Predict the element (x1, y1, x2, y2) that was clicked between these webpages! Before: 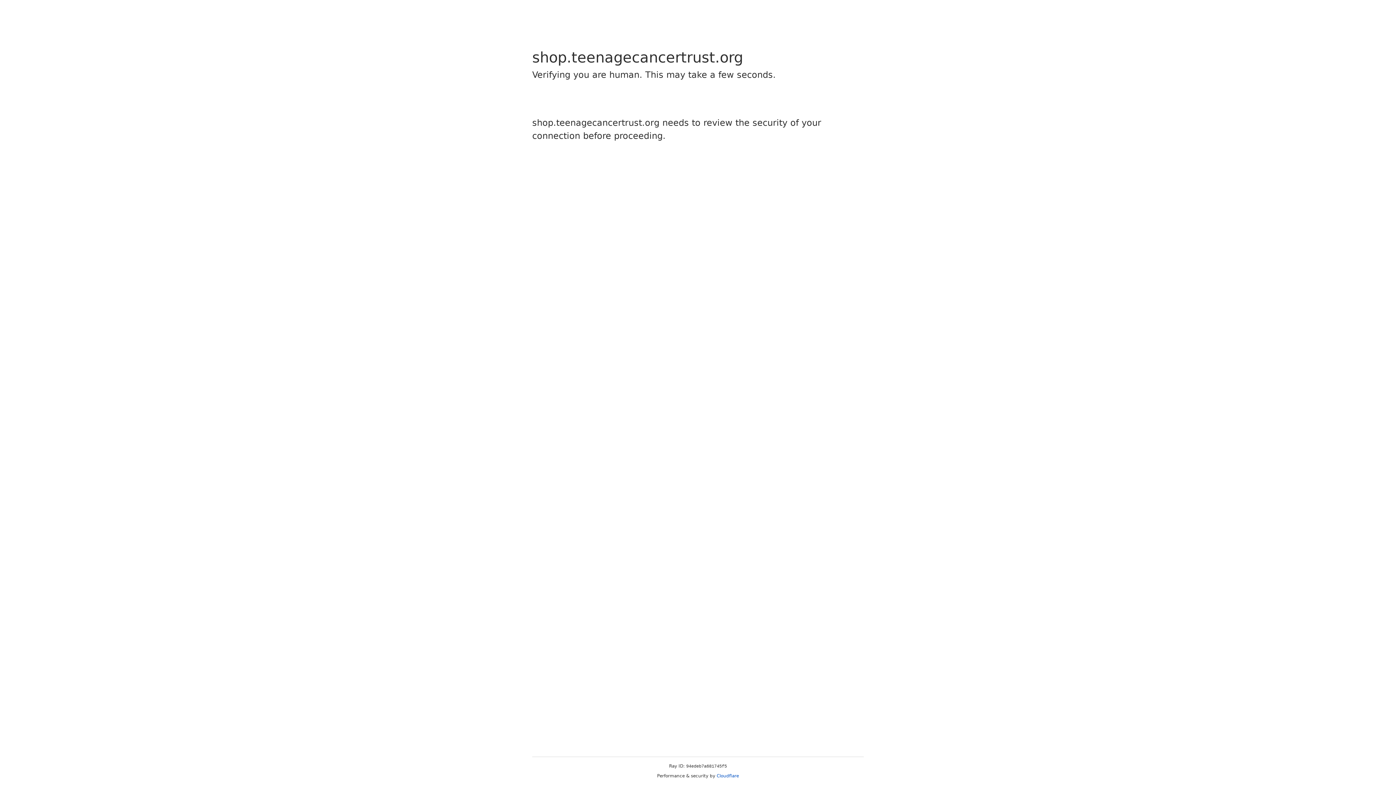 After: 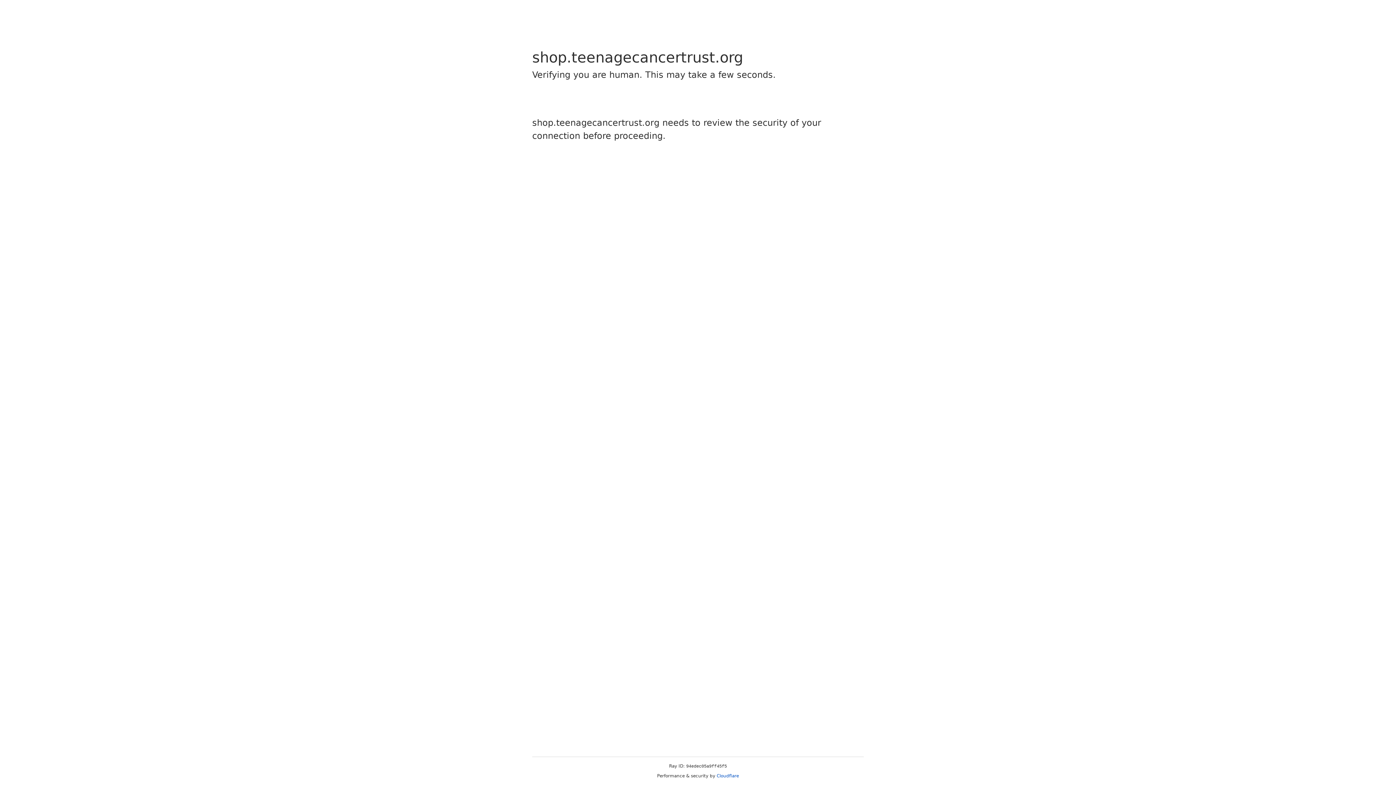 Action: bbox: (716, 773, 739, 778) label: Cloudflare